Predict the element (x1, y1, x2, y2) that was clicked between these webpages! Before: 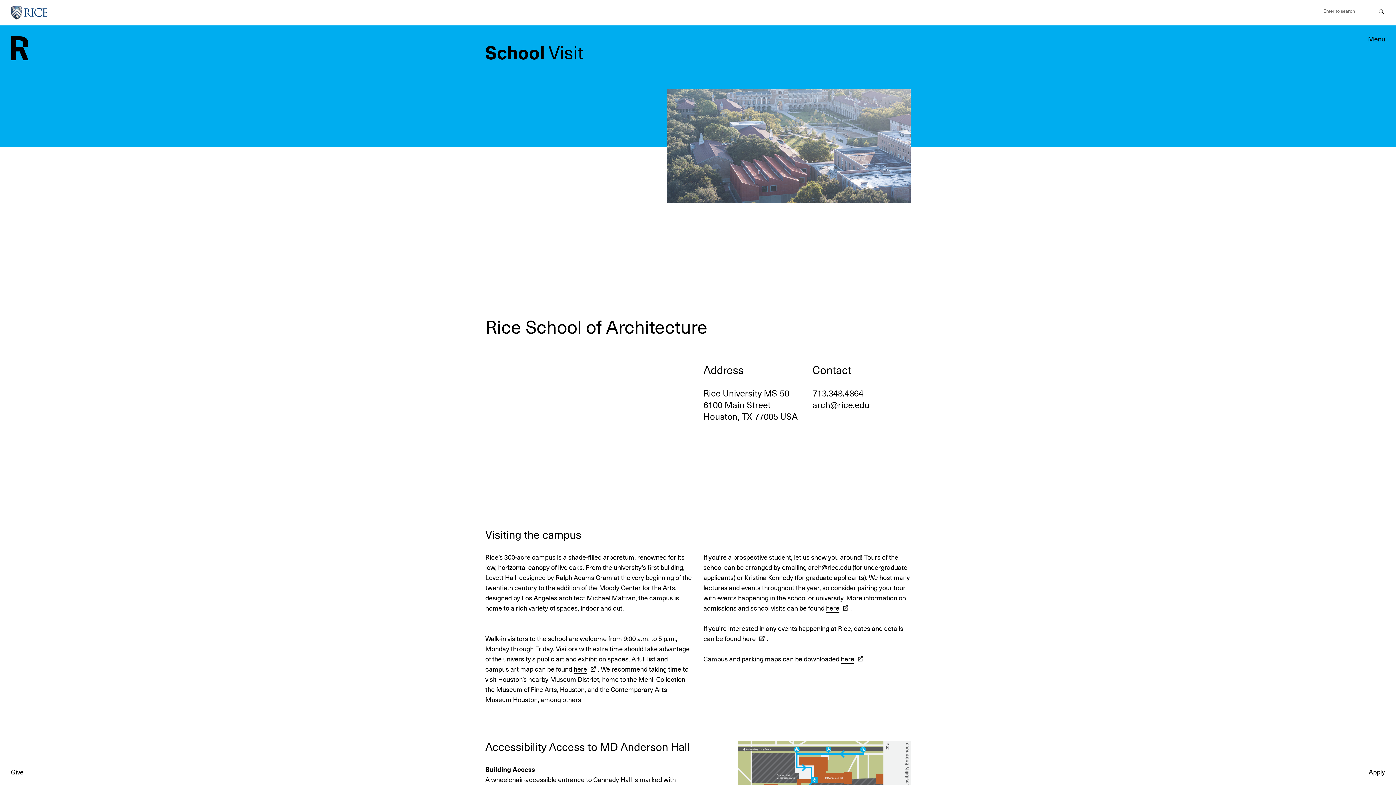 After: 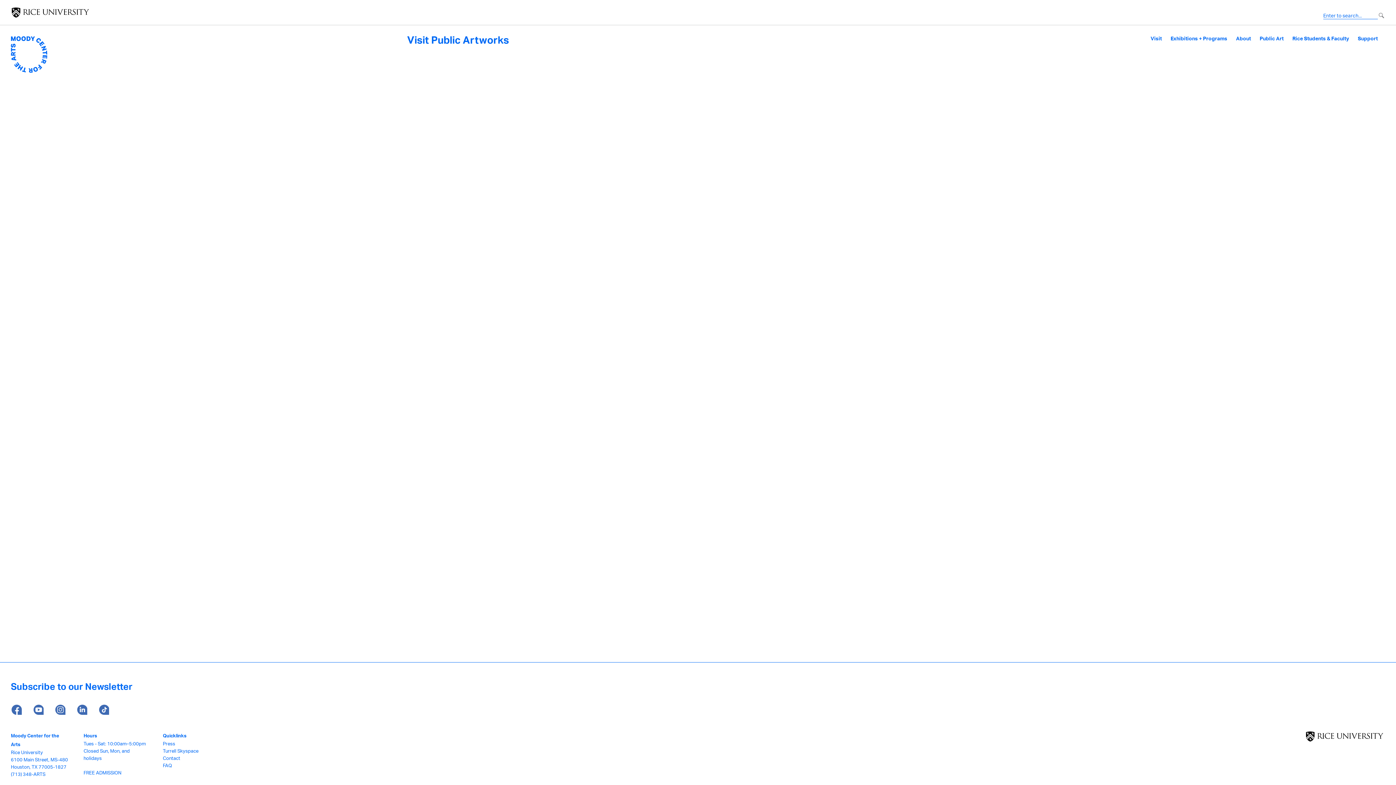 Action: bbox: (573, 665, 587, 674) label: here